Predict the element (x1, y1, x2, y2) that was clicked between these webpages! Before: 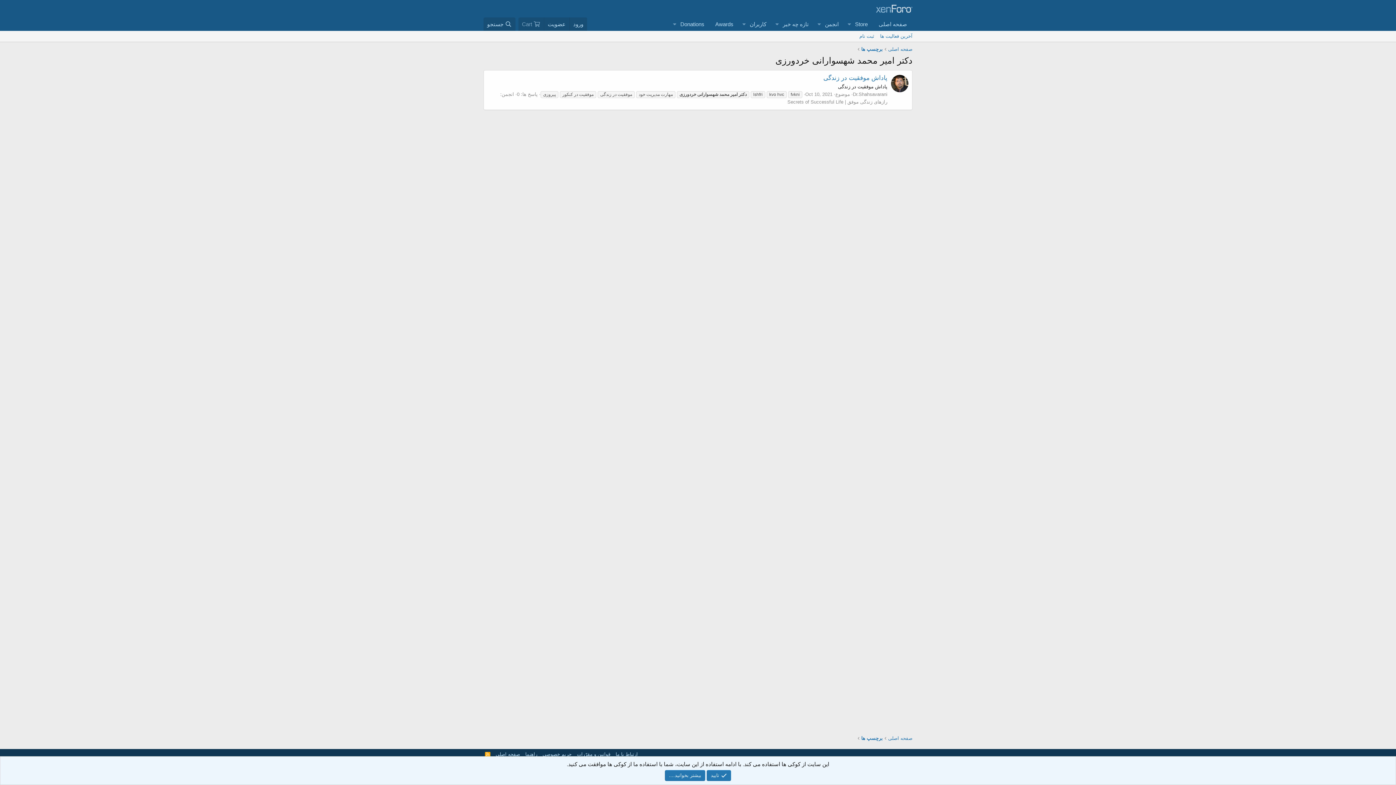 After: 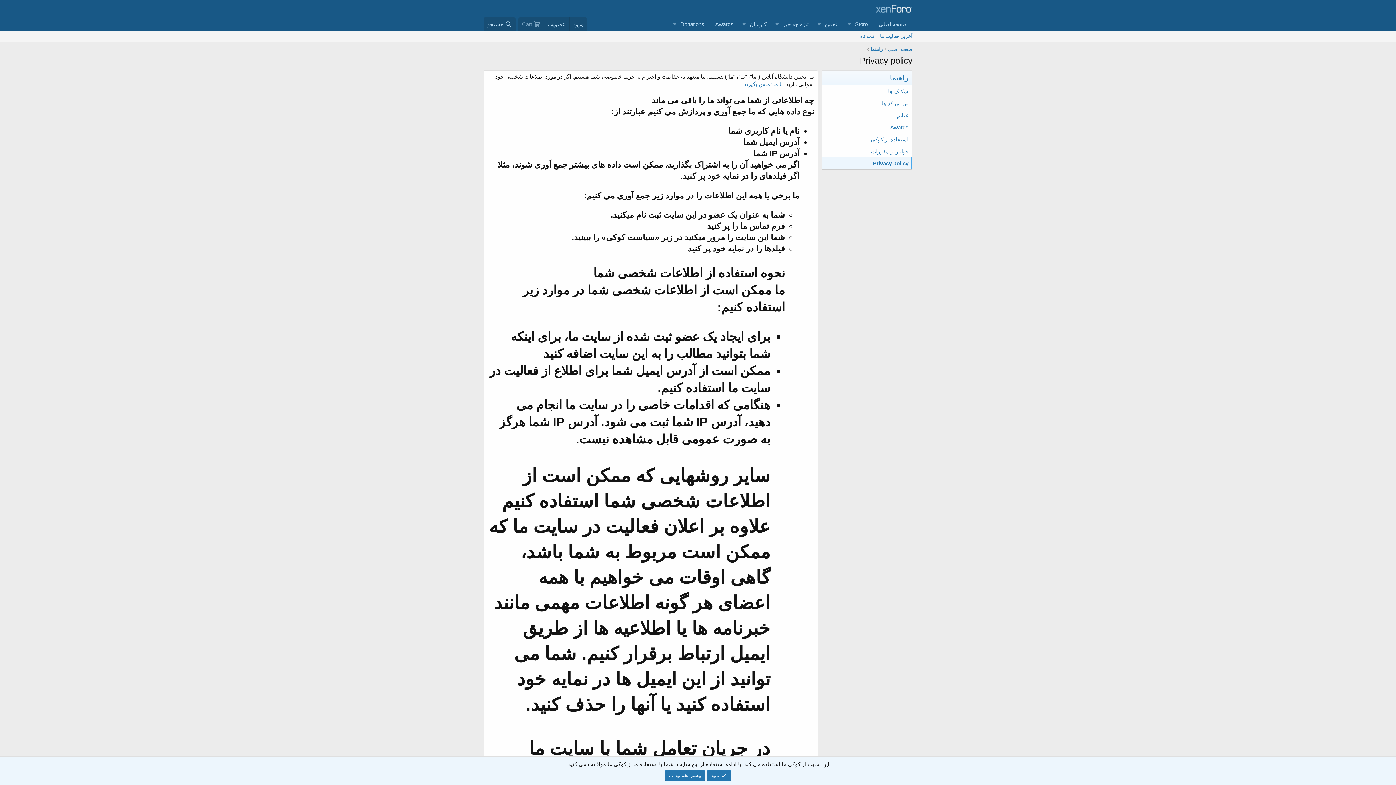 Action: label: حریم خصوصی bbox: (541, 751, 573, 758)